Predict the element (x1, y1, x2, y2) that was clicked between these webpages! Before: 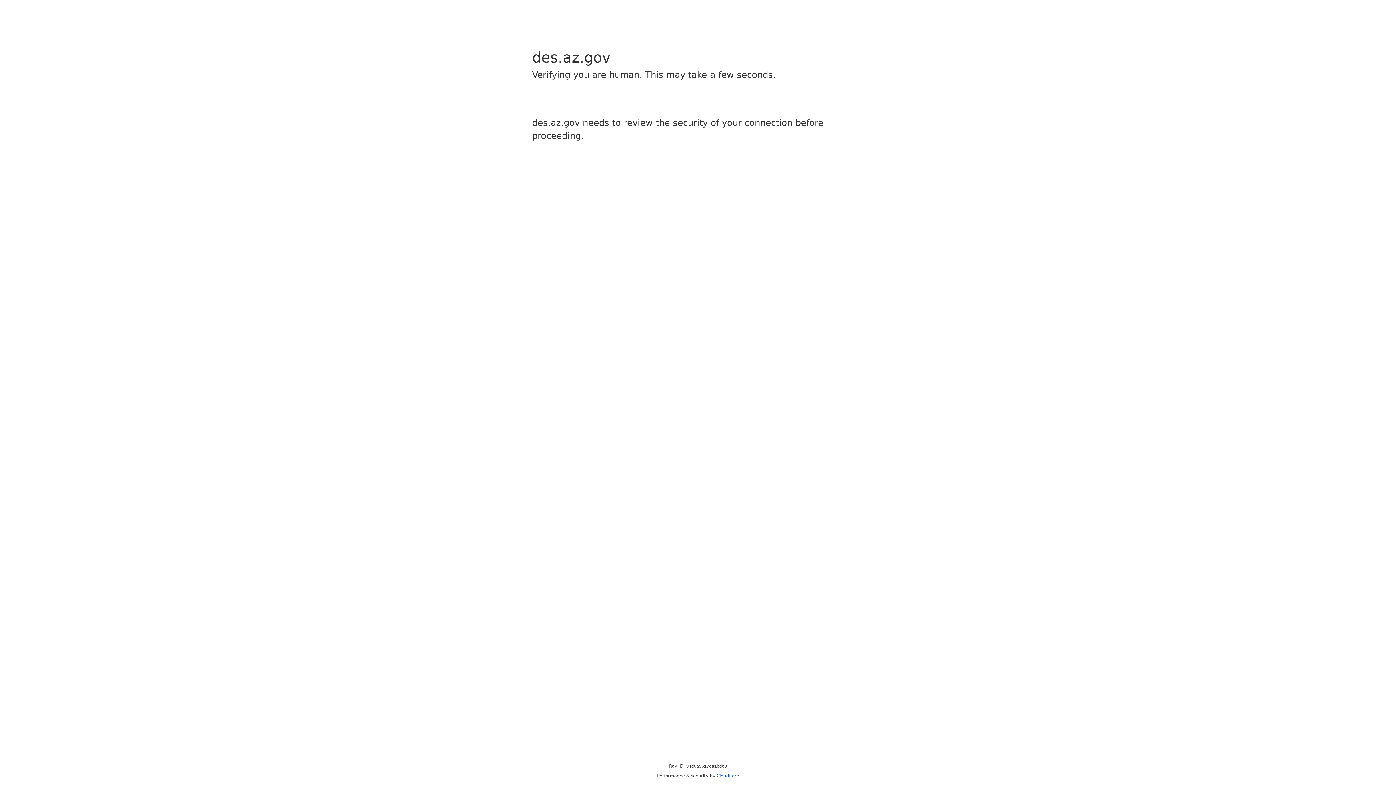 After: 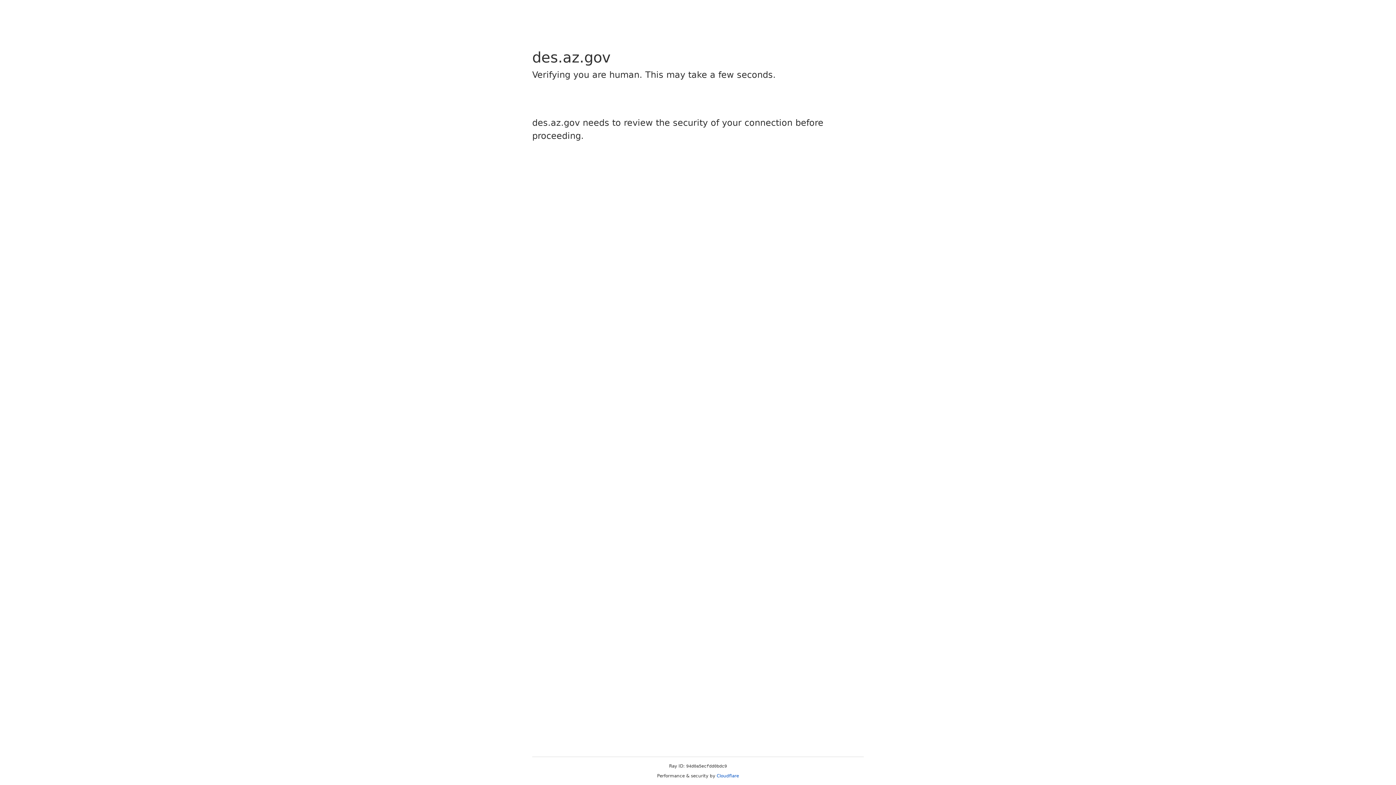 Action: label: Cloudflare bbox: (716, 773, 739, 778)